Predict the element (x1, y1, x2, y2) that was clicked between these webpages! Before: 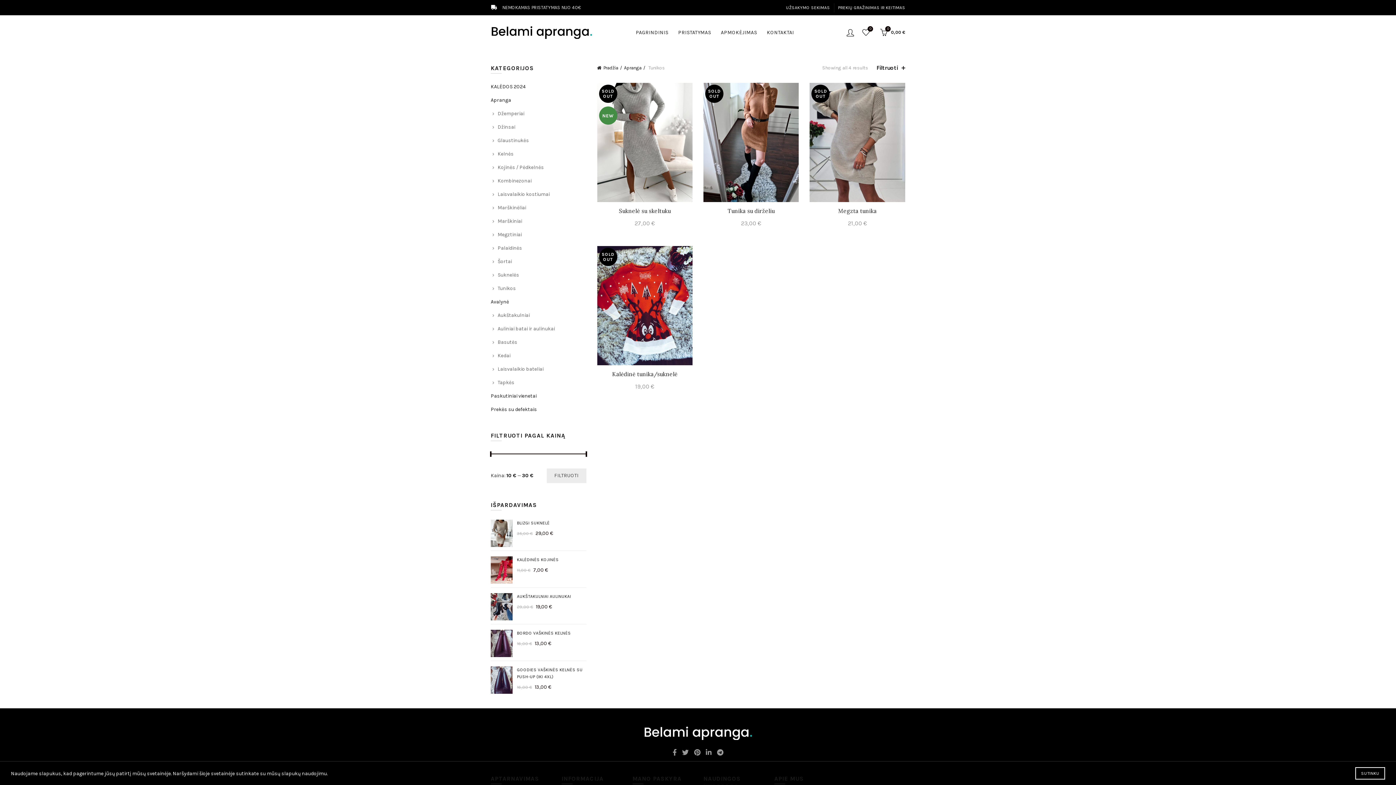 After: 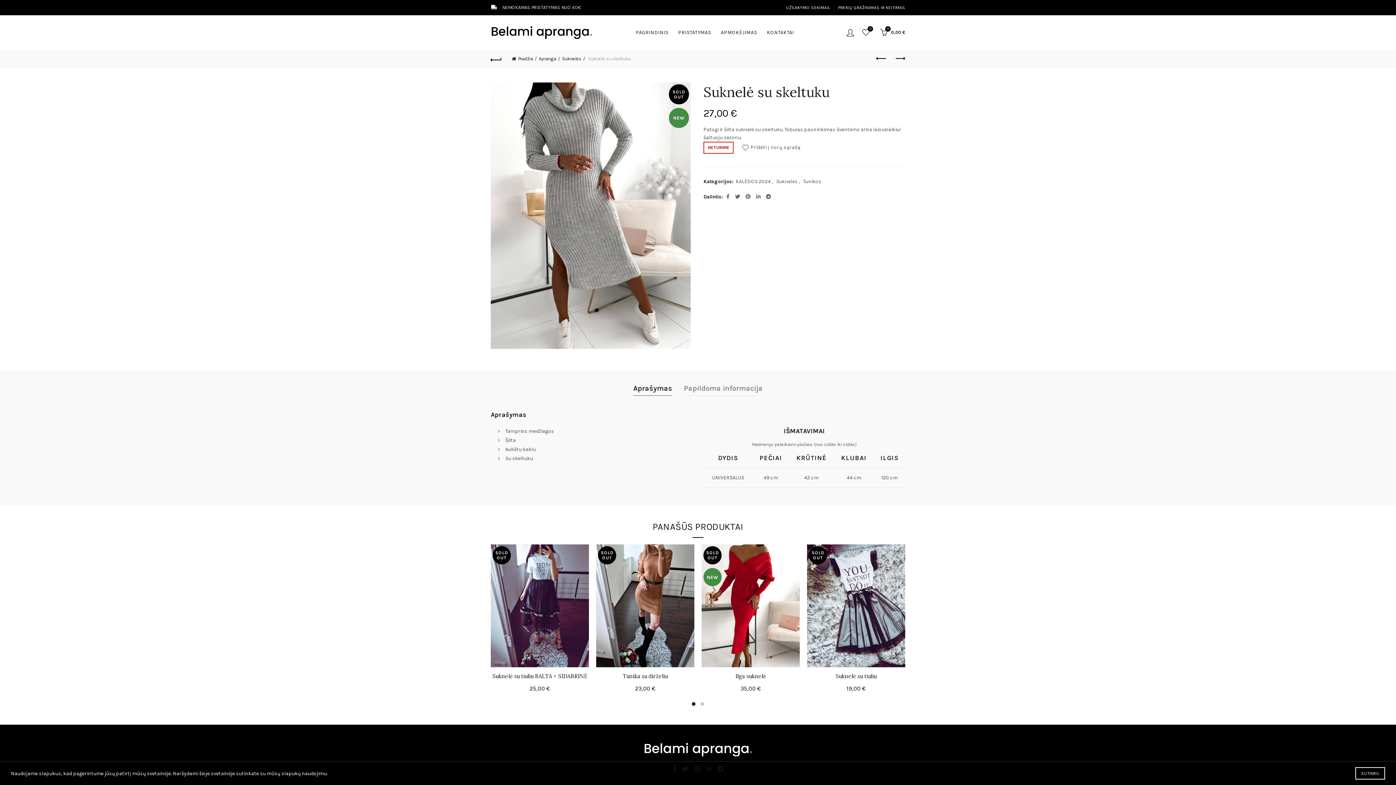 Action: bbox: (619, 208, 670, 214) label: Suknelė su skeltuku